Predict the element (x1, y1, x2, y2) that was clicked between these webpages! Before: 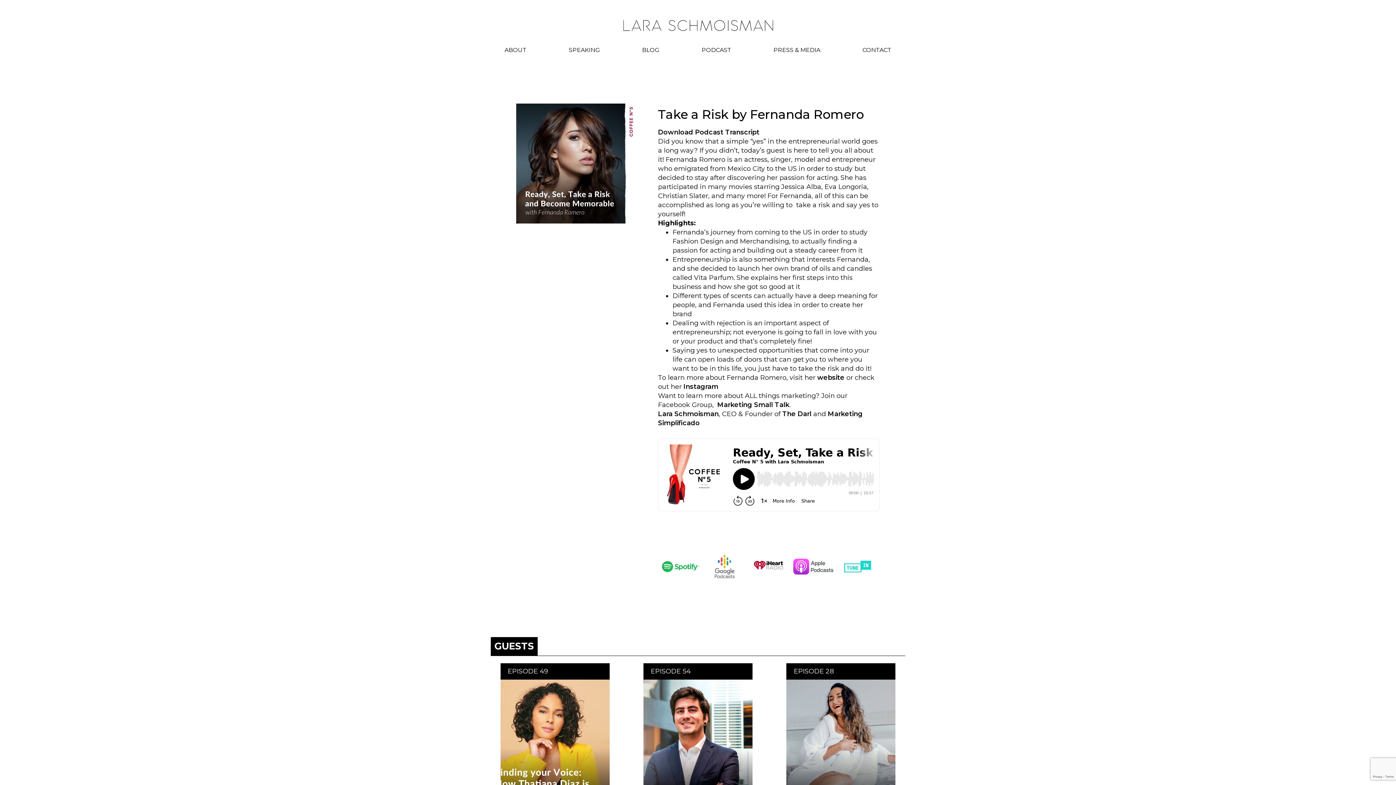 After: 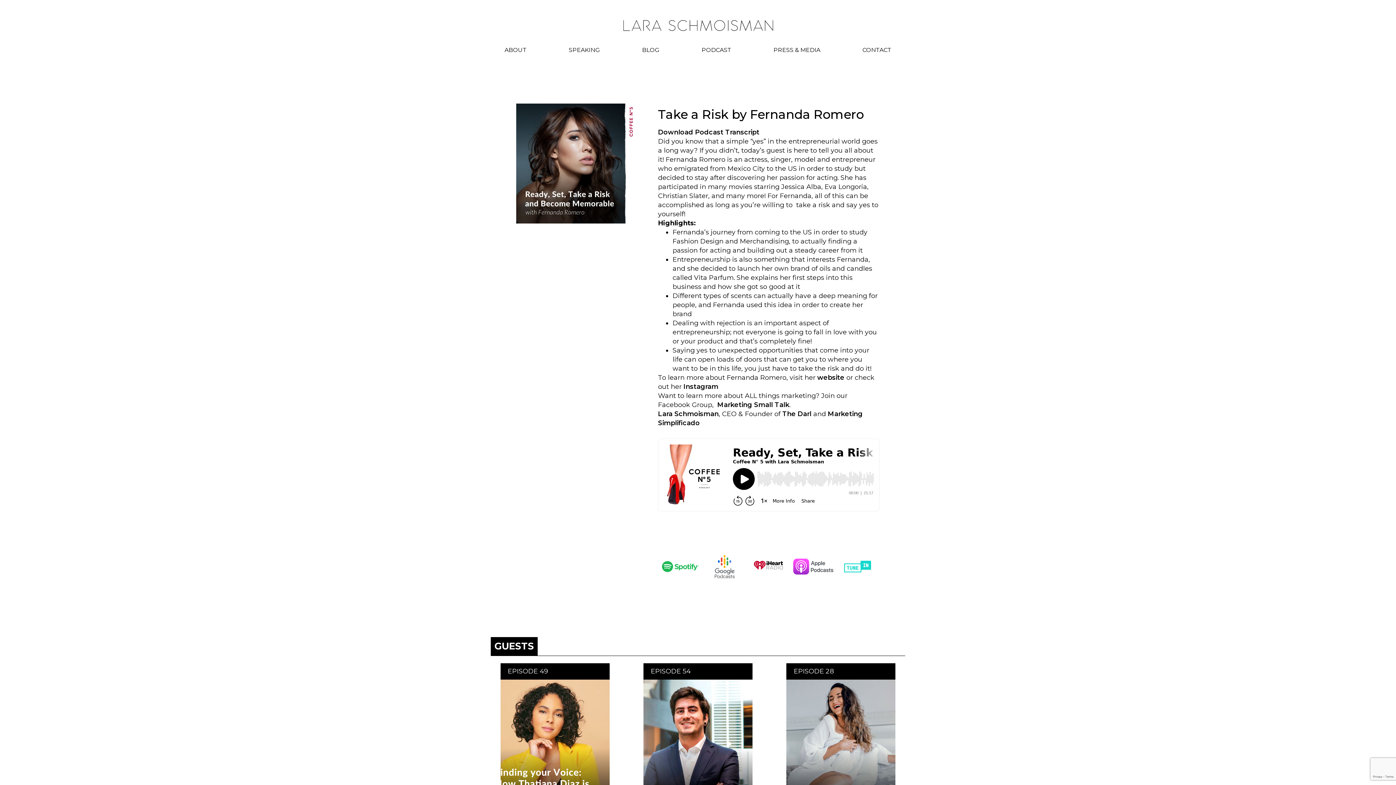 Action: bbox: (714, 555, 734, 578)